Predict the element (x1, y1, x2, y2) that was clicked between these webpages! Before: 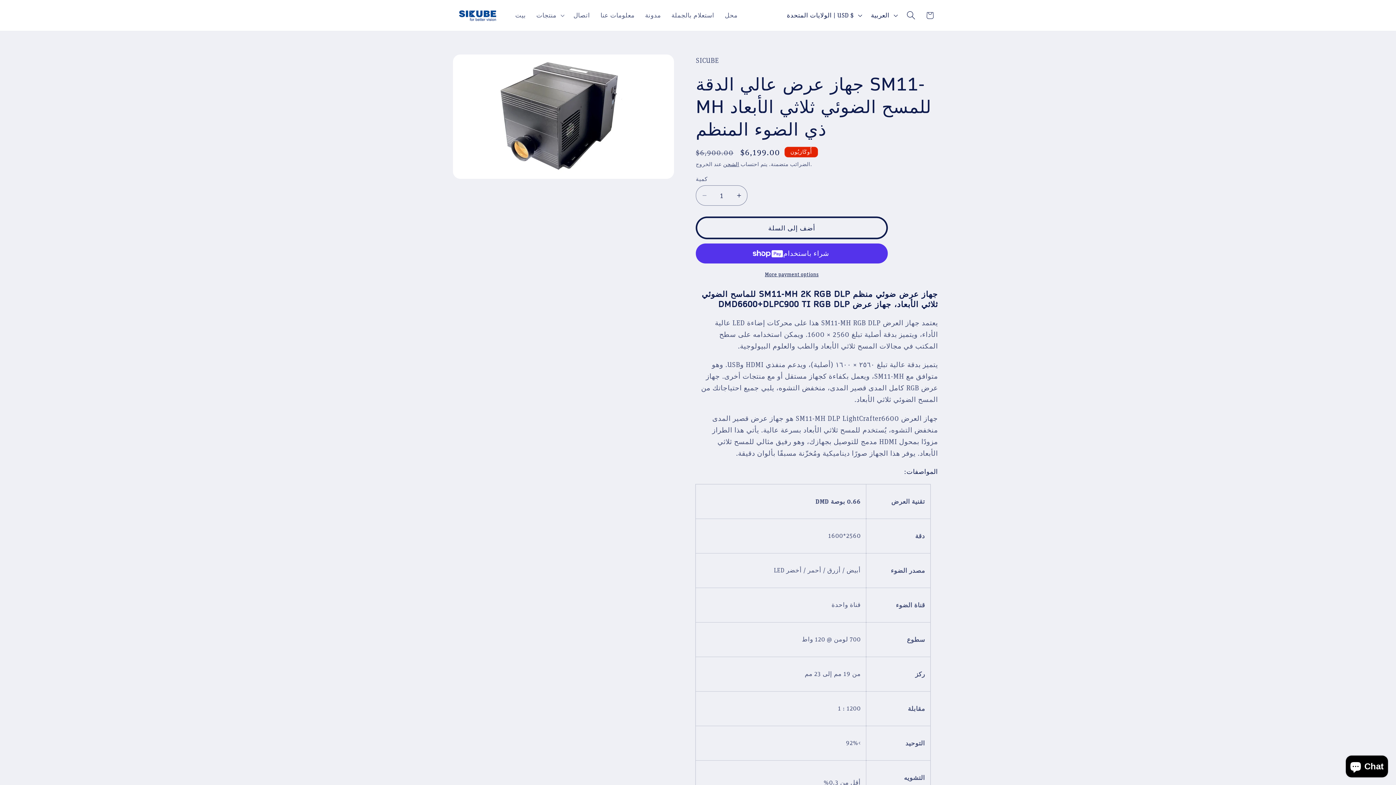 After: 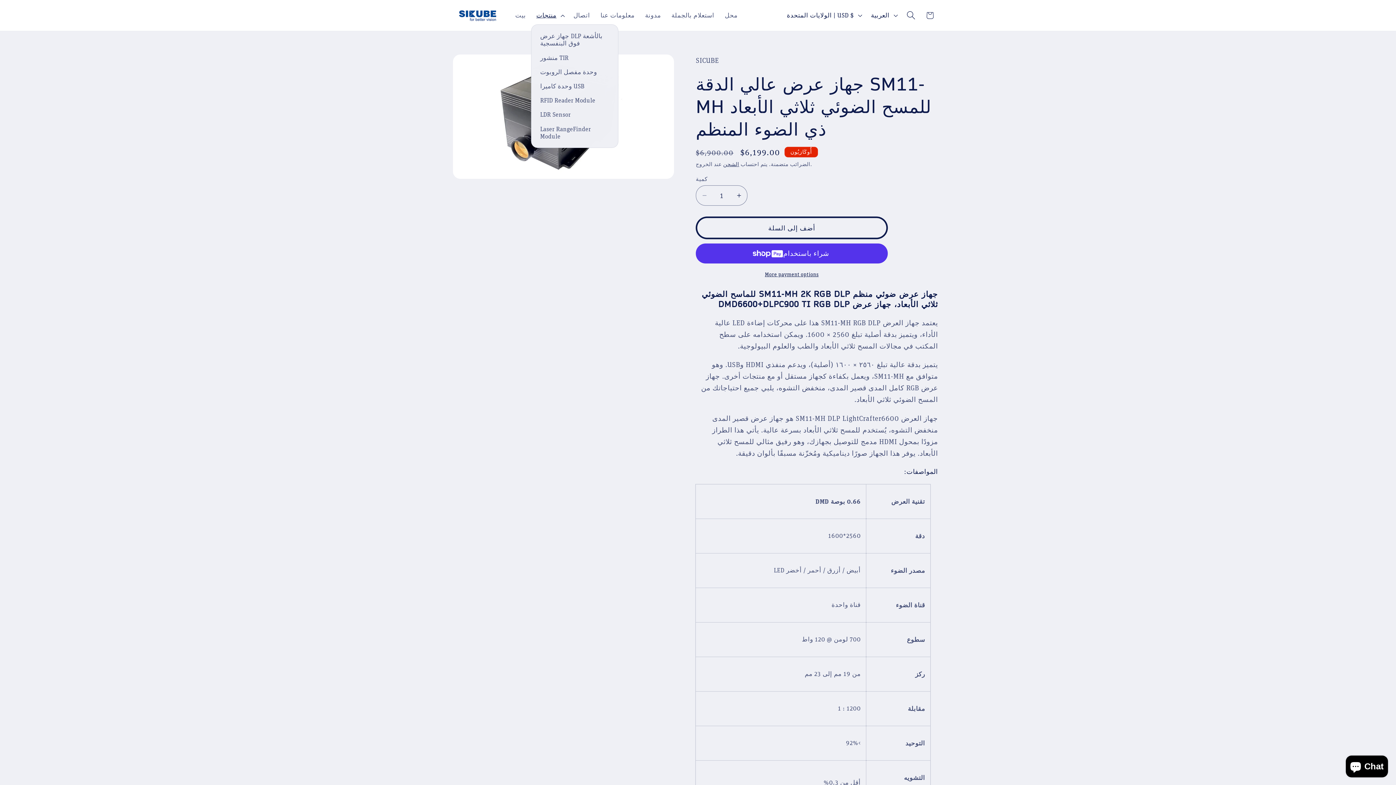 Action: label: منتجات bbox: (531, 6, 568, 24)